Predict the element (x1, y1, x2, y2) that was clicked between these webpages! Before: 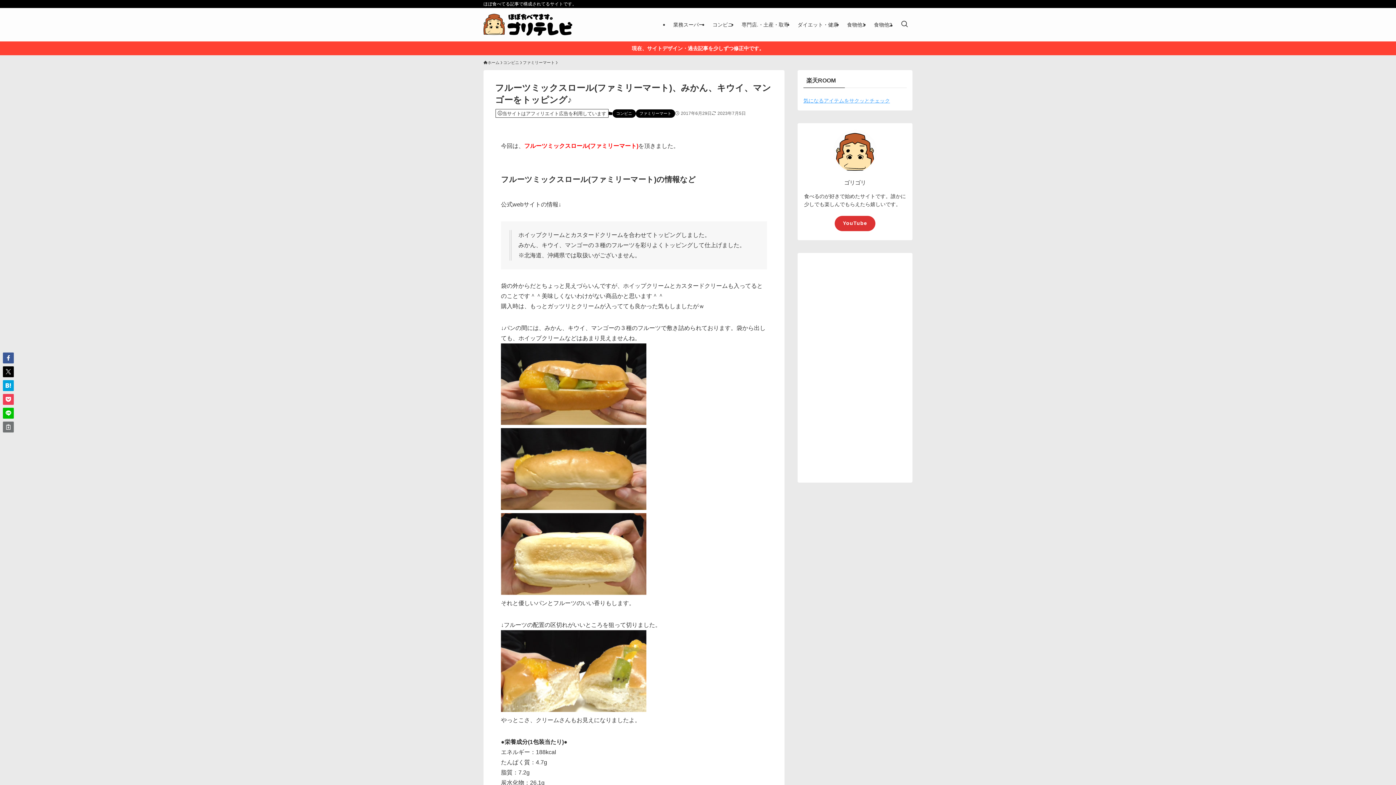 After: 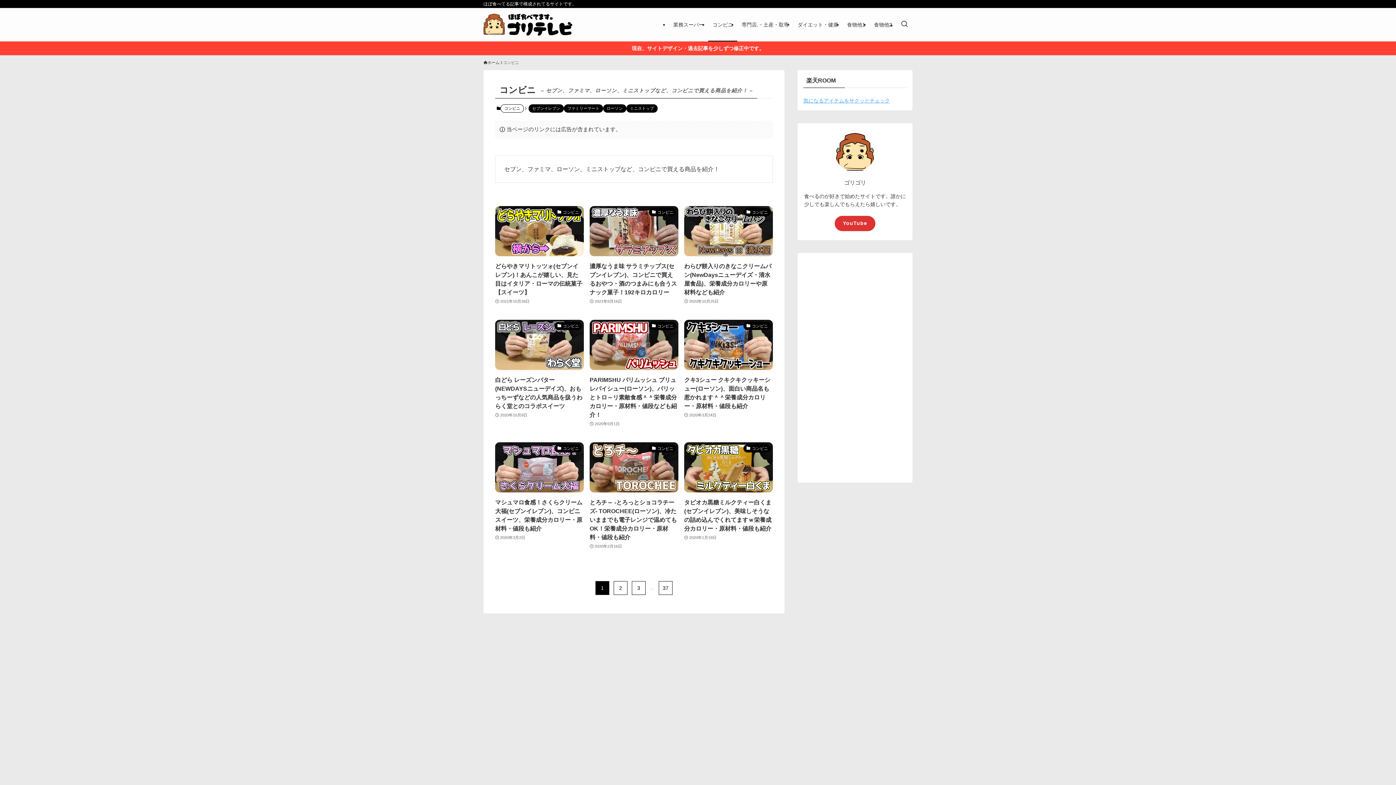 Action: label: コンビニ bbox: (612, 109, 635, 117)